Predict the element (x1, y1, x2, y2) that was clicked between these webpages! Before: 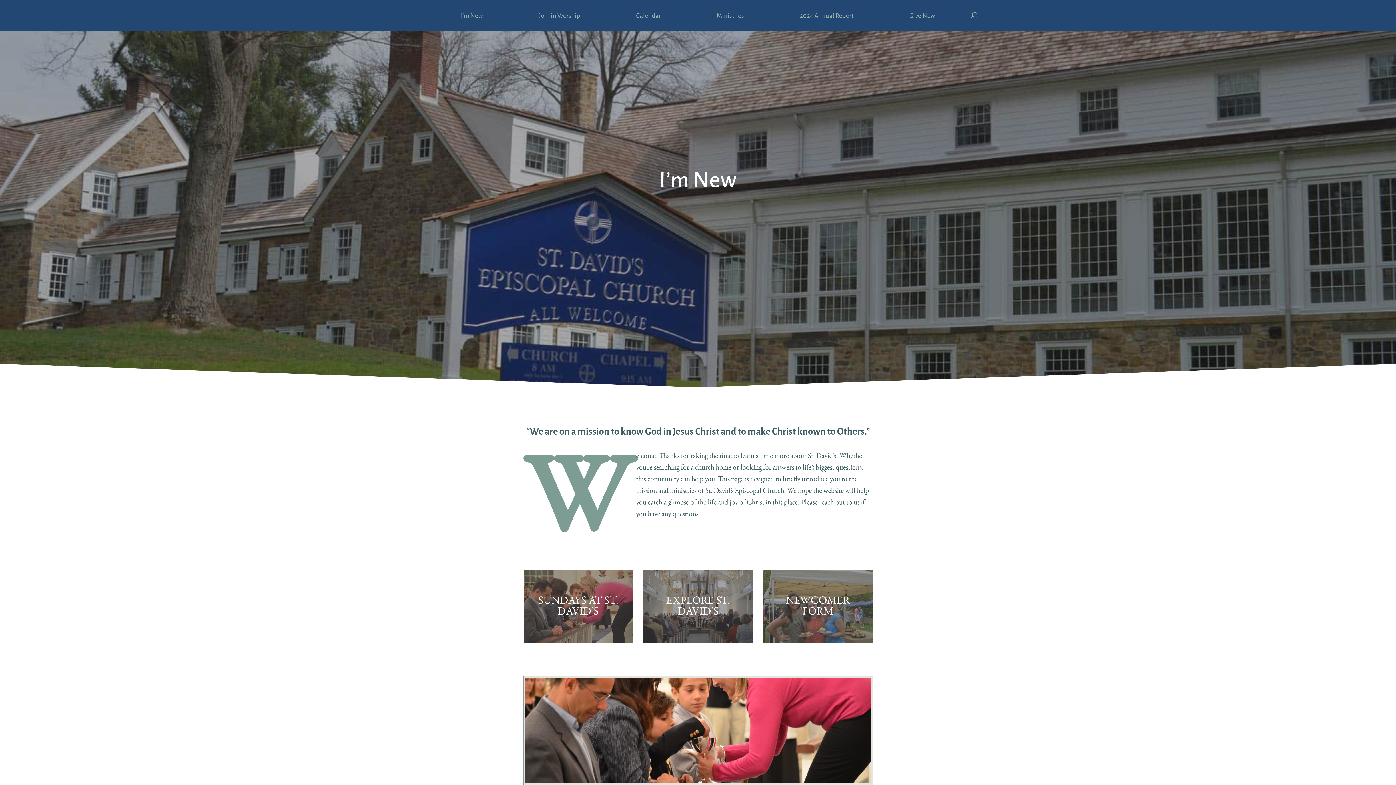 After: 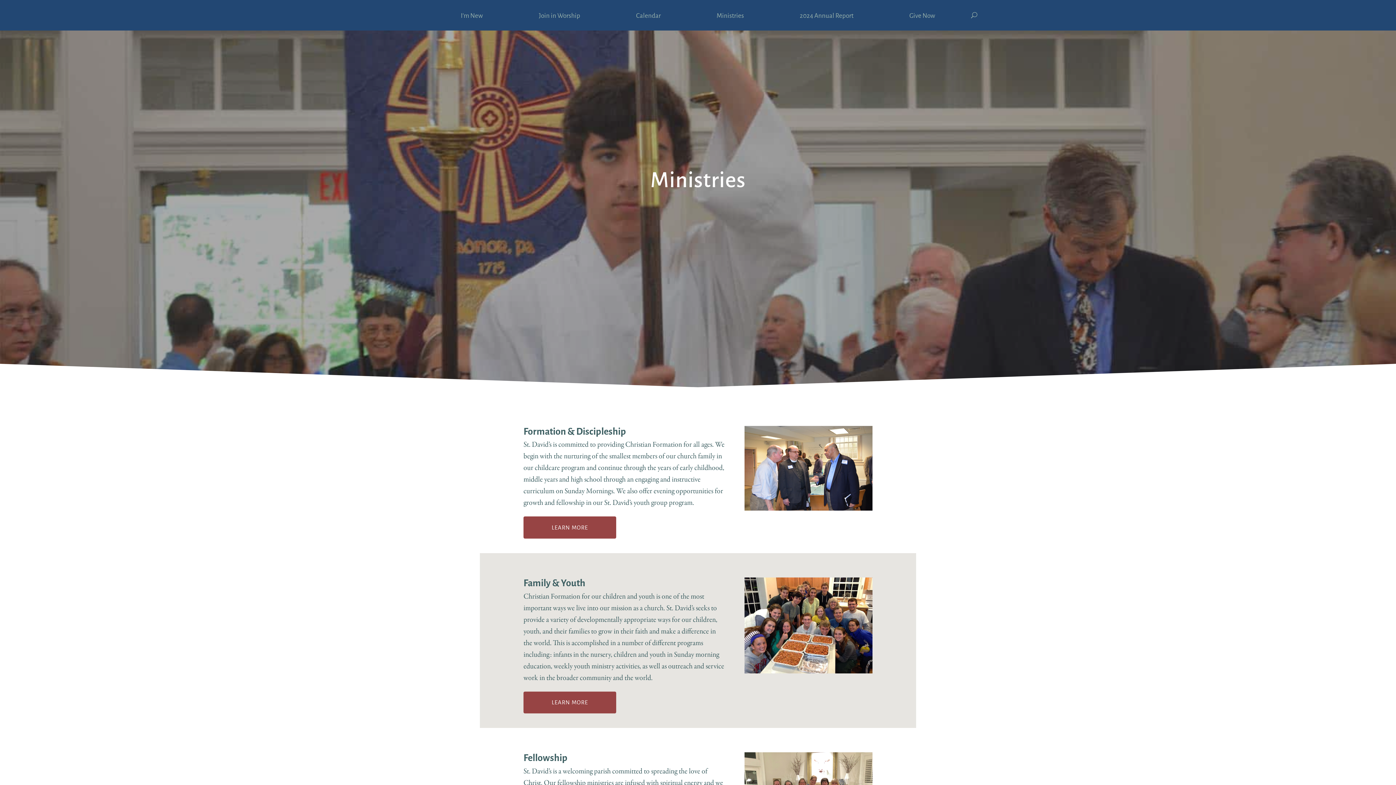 Action: label: Ministries bbox: (716, 13, 744, 30)